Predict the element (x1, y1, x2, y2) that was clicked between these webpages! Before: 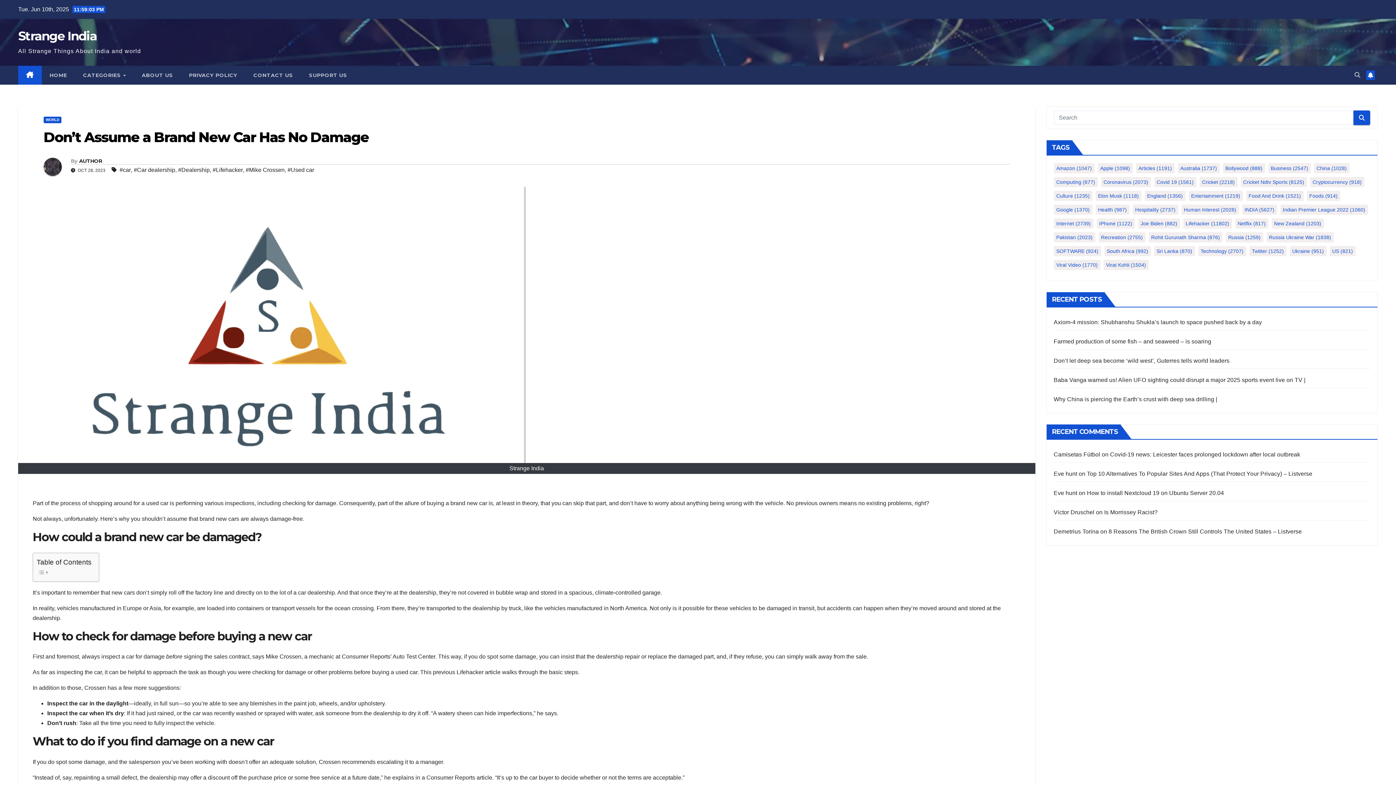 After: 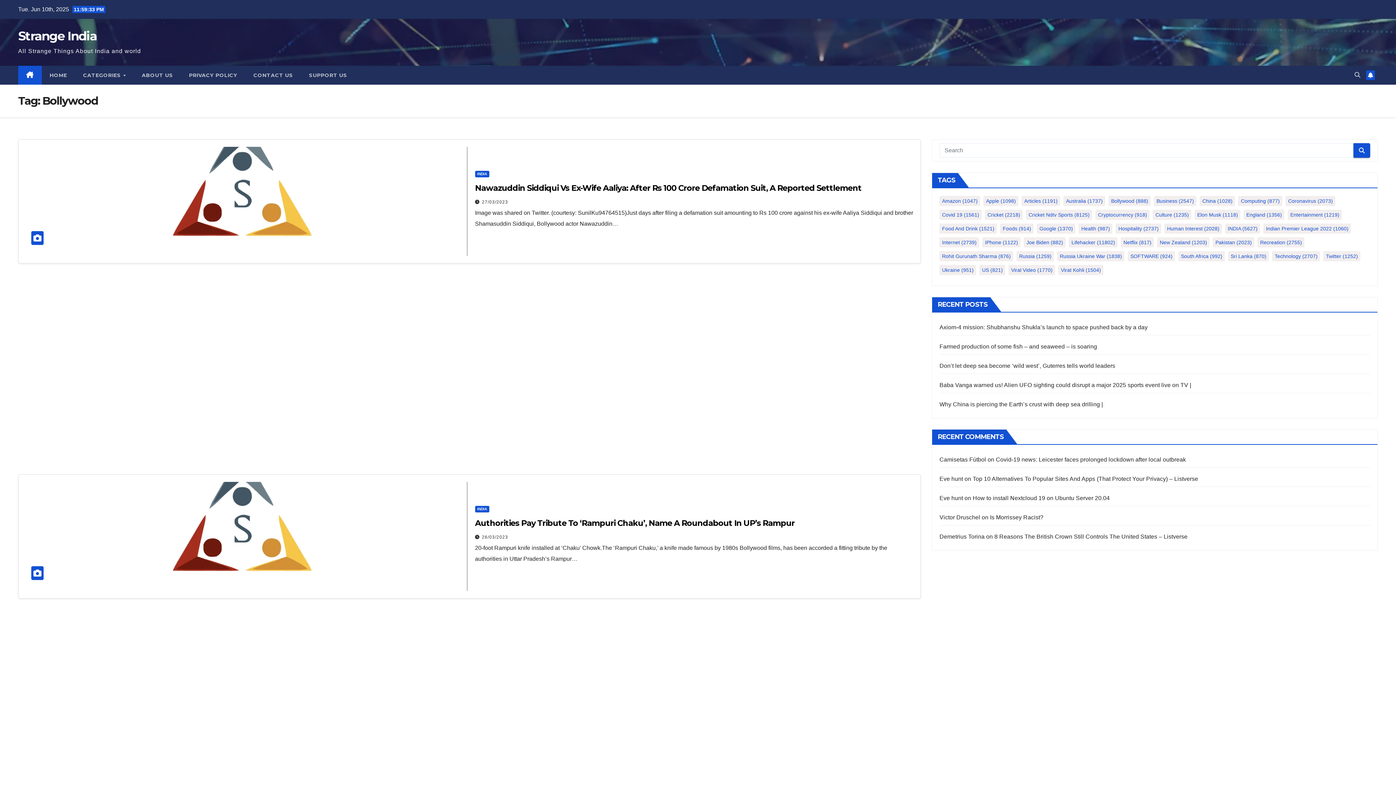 Action: label: Bollywood (888 items) bbox: (1223, 163, 1265, 173)